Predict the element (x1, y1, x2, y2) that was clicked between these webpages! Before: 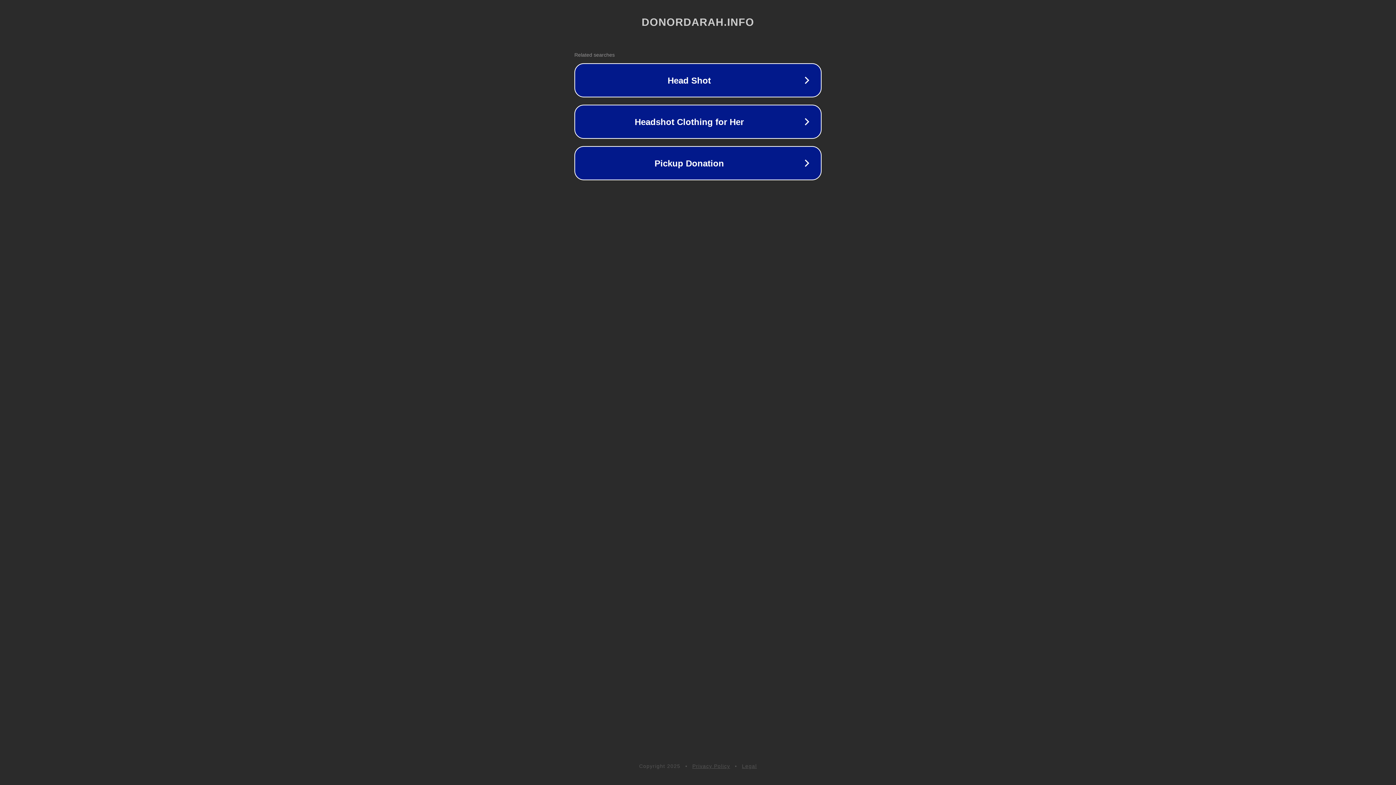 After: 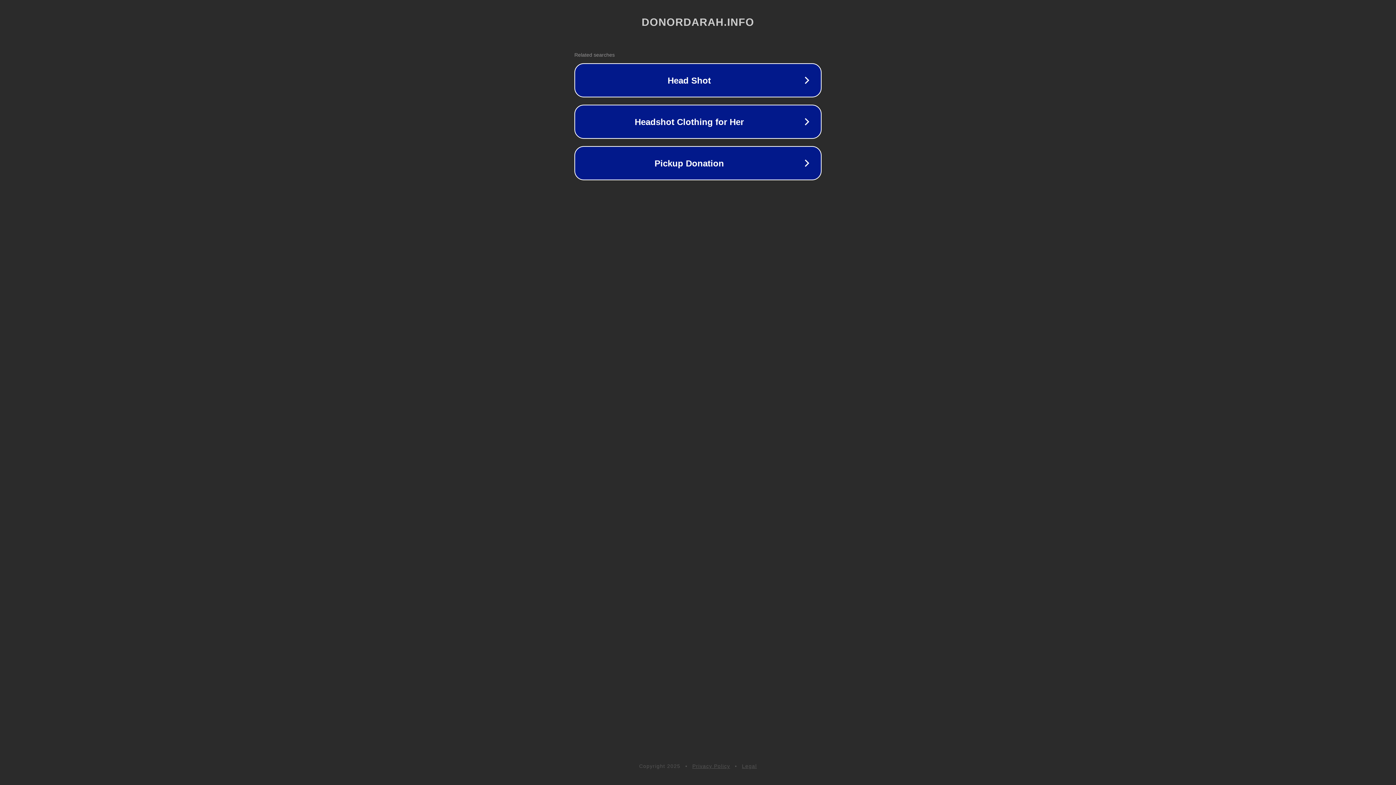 Action: label: Legal bbox: (742, 763, 757, 769)